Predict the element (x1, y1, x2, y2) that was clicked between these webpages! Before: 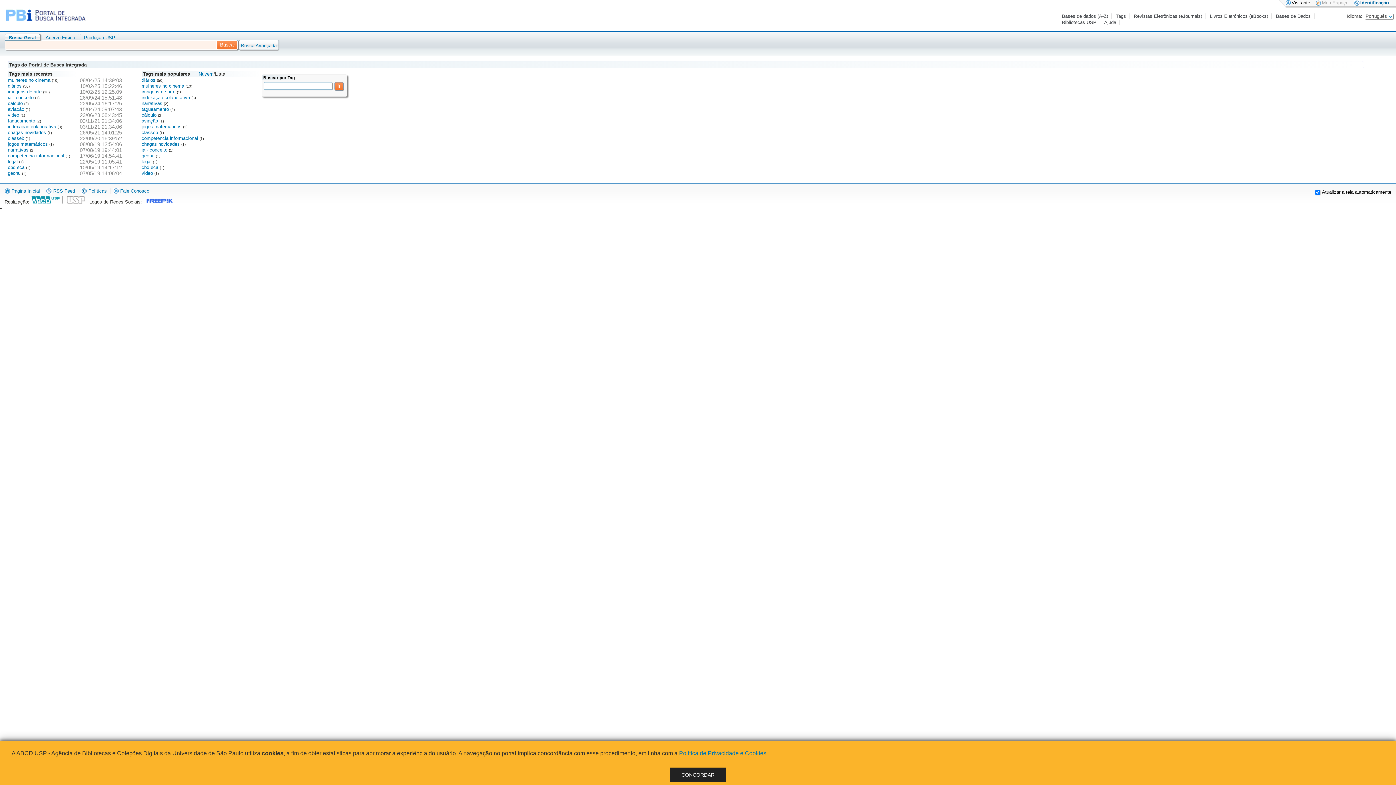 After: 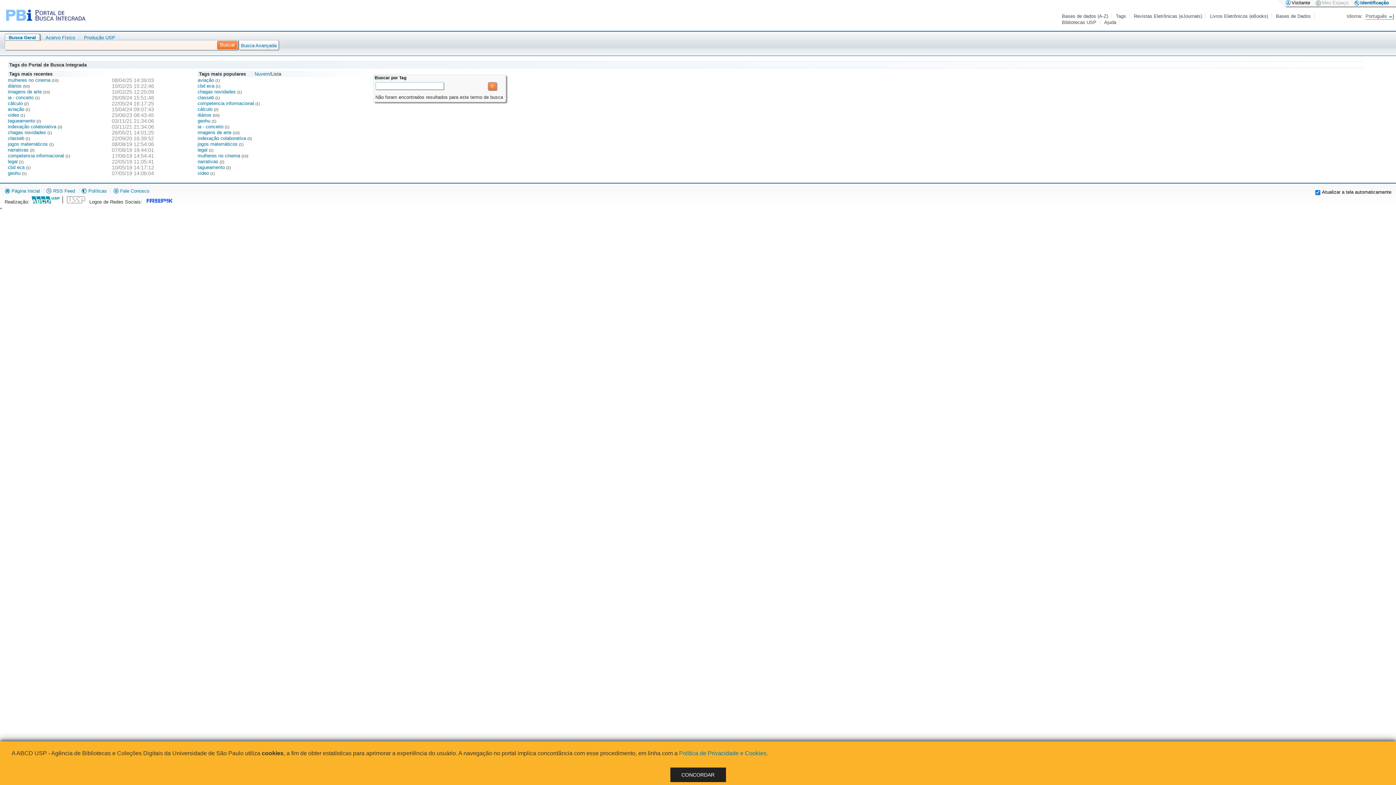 Action: bbox: (334, 82, 343, 90) label: Ir